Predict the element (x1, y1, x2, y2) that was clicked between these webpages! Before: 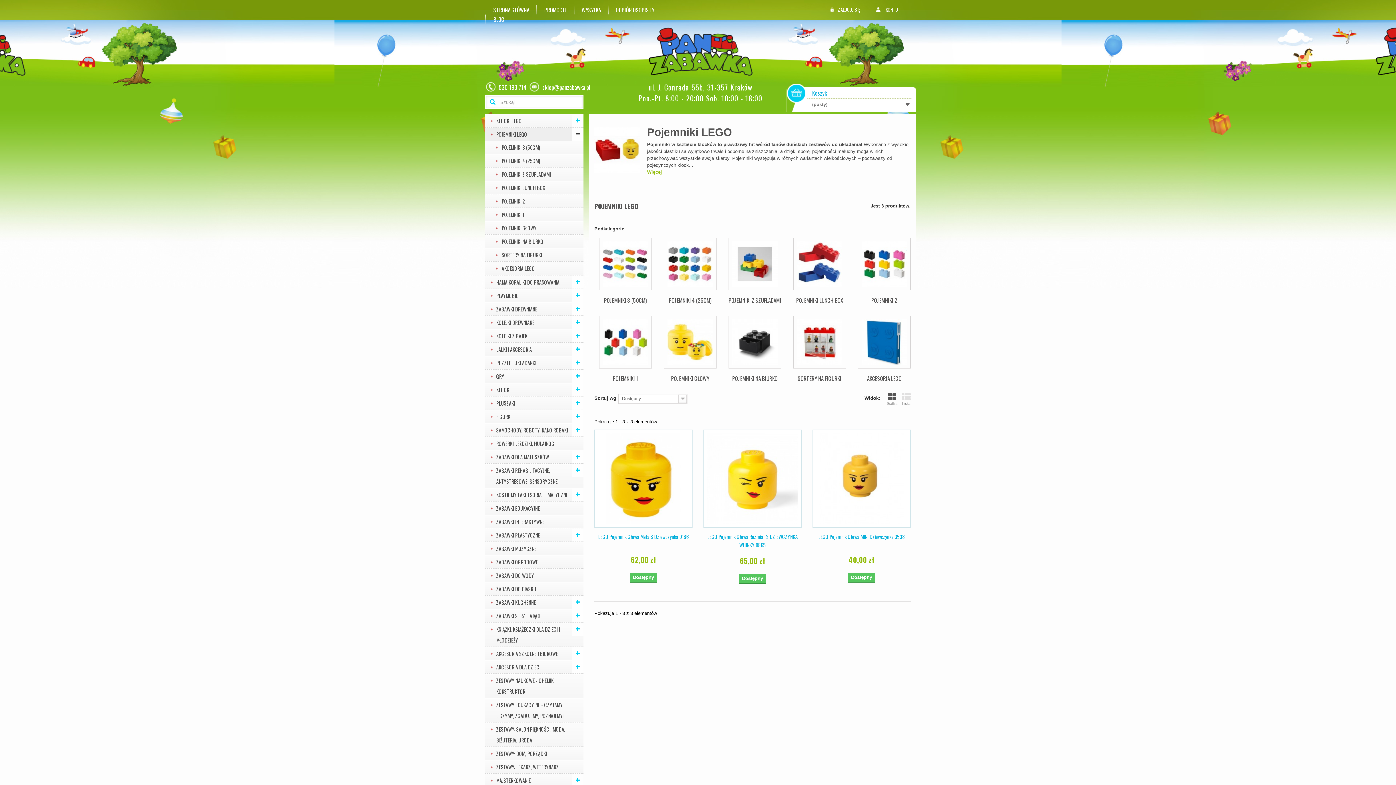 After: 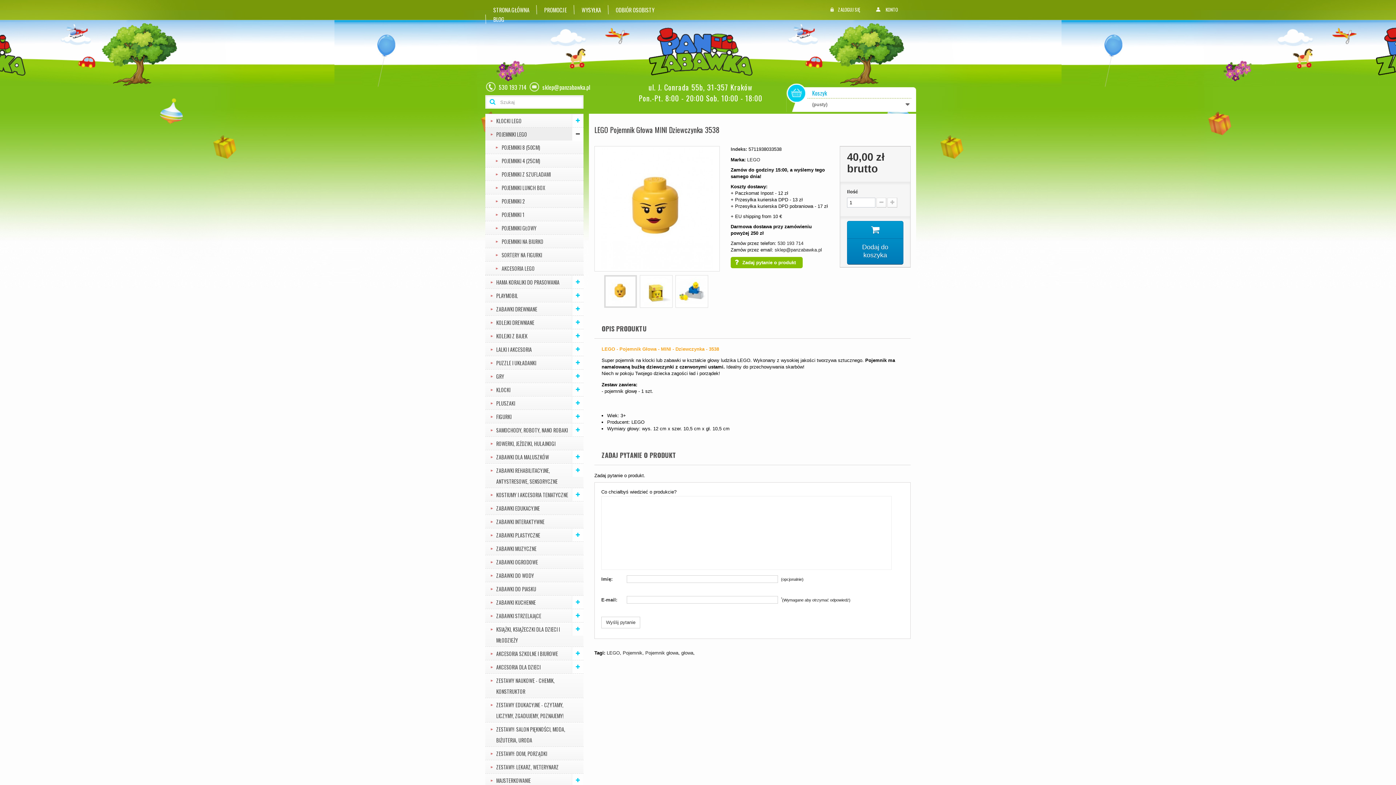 Action: bbox: (816, 433, 907, 524)